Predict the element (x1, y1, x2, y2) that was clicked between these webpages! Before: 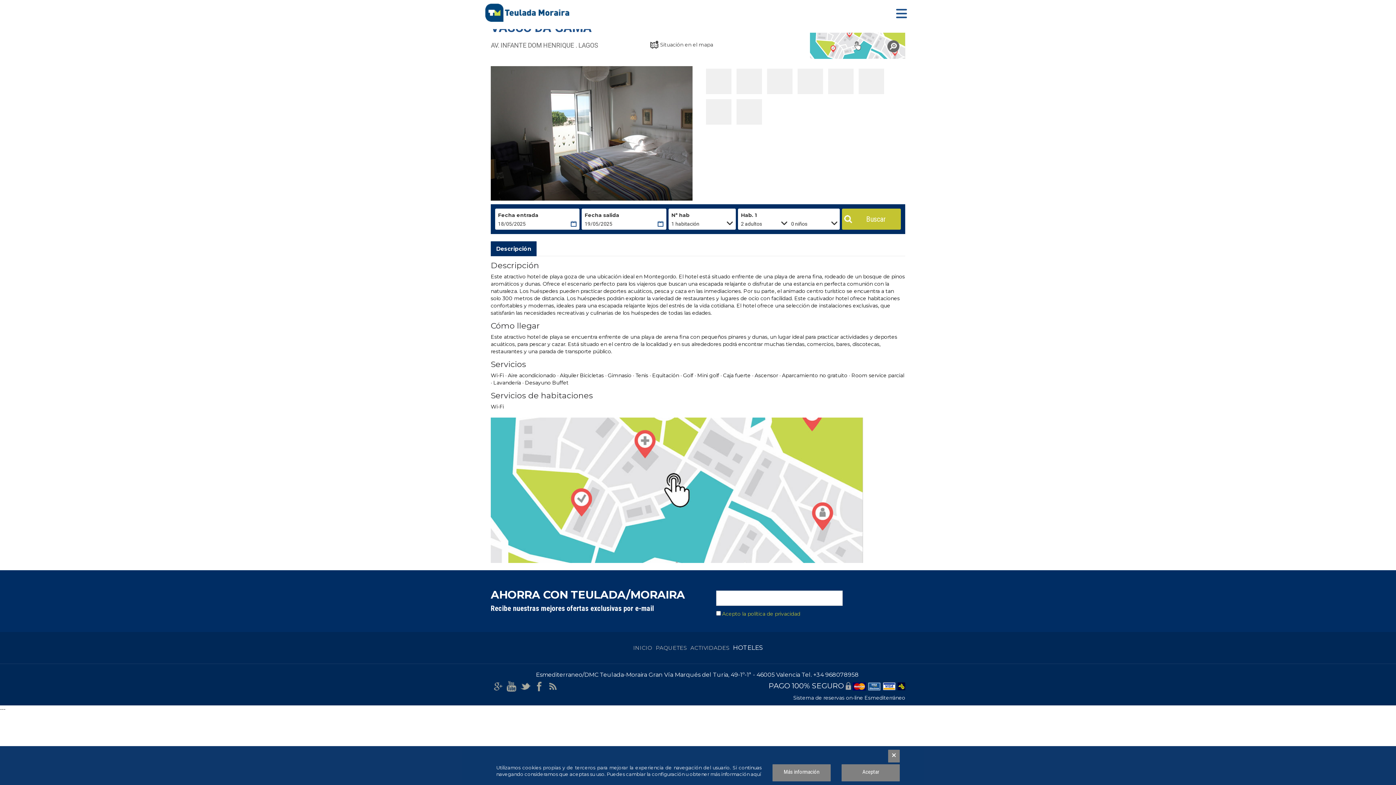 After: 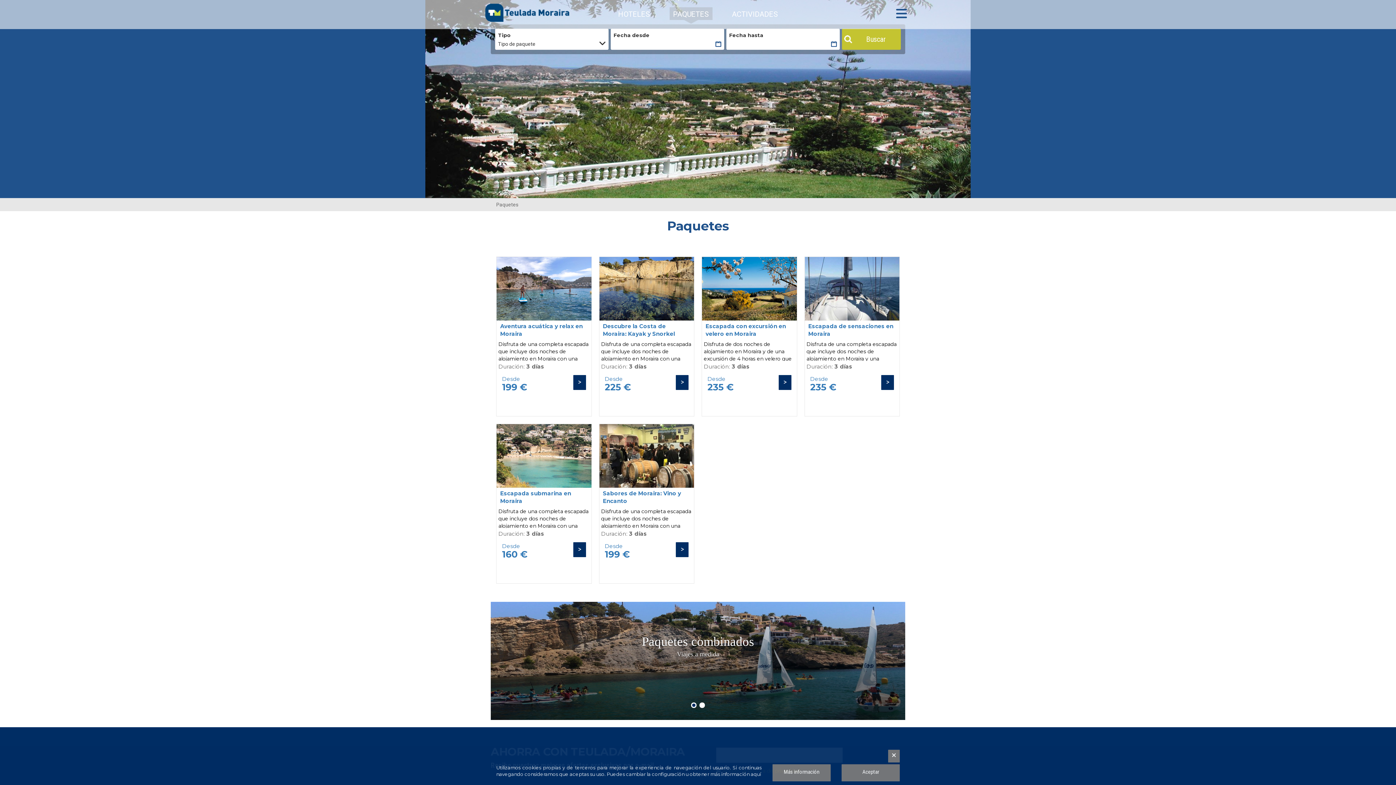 Action: bbox: (654, 644, 688, 652) label: PAQUETES